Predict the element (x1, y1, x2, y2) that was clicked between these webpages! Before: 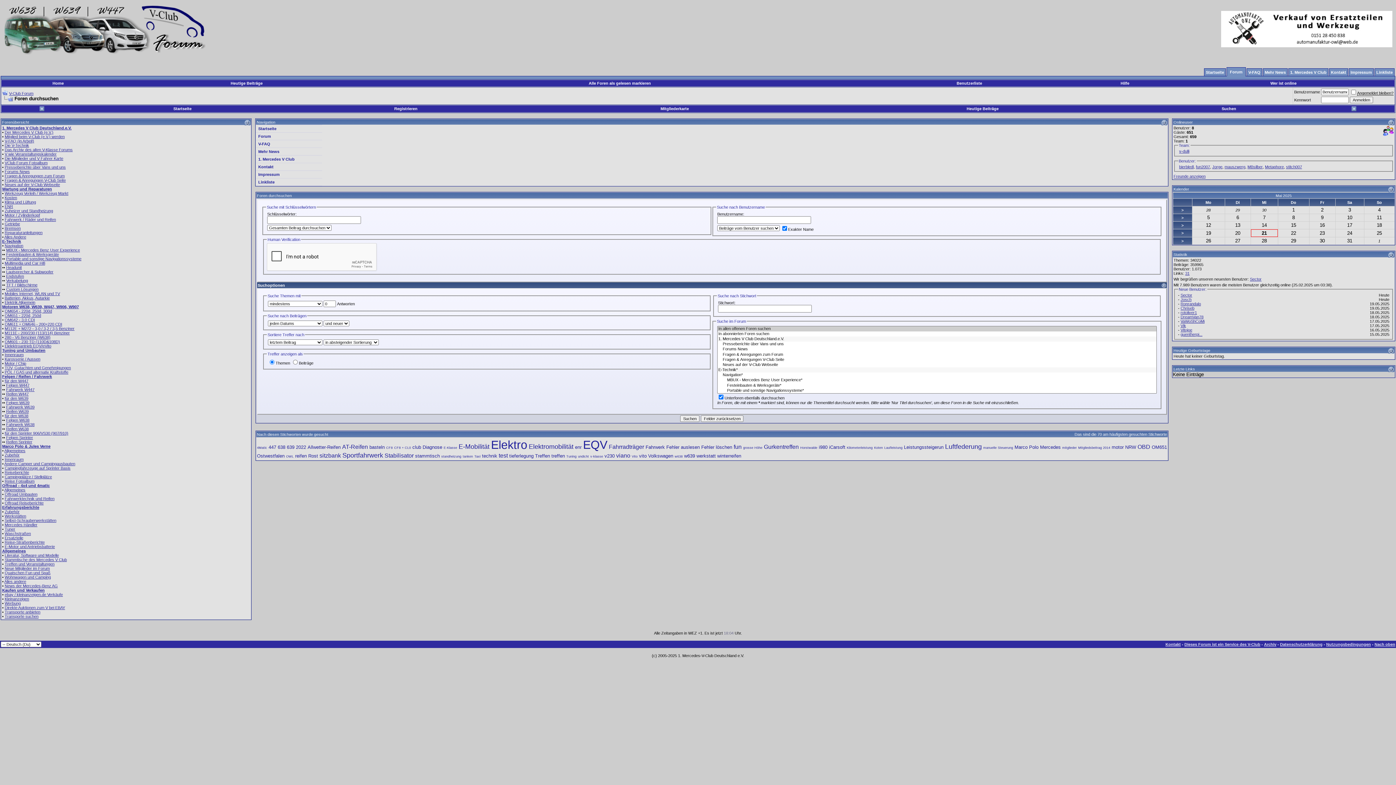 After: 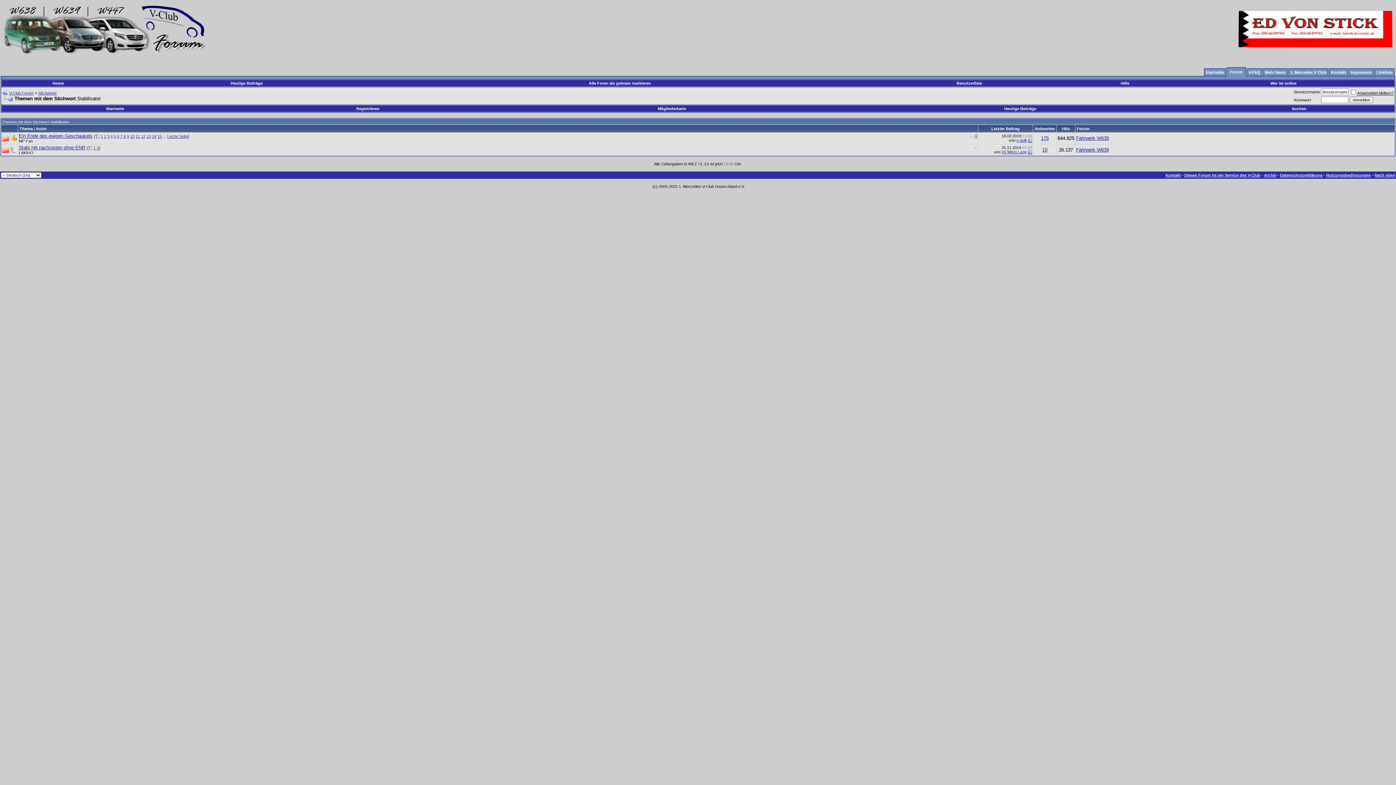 Action: bbox: (384, 452, 413, 458) label: Stabilisator